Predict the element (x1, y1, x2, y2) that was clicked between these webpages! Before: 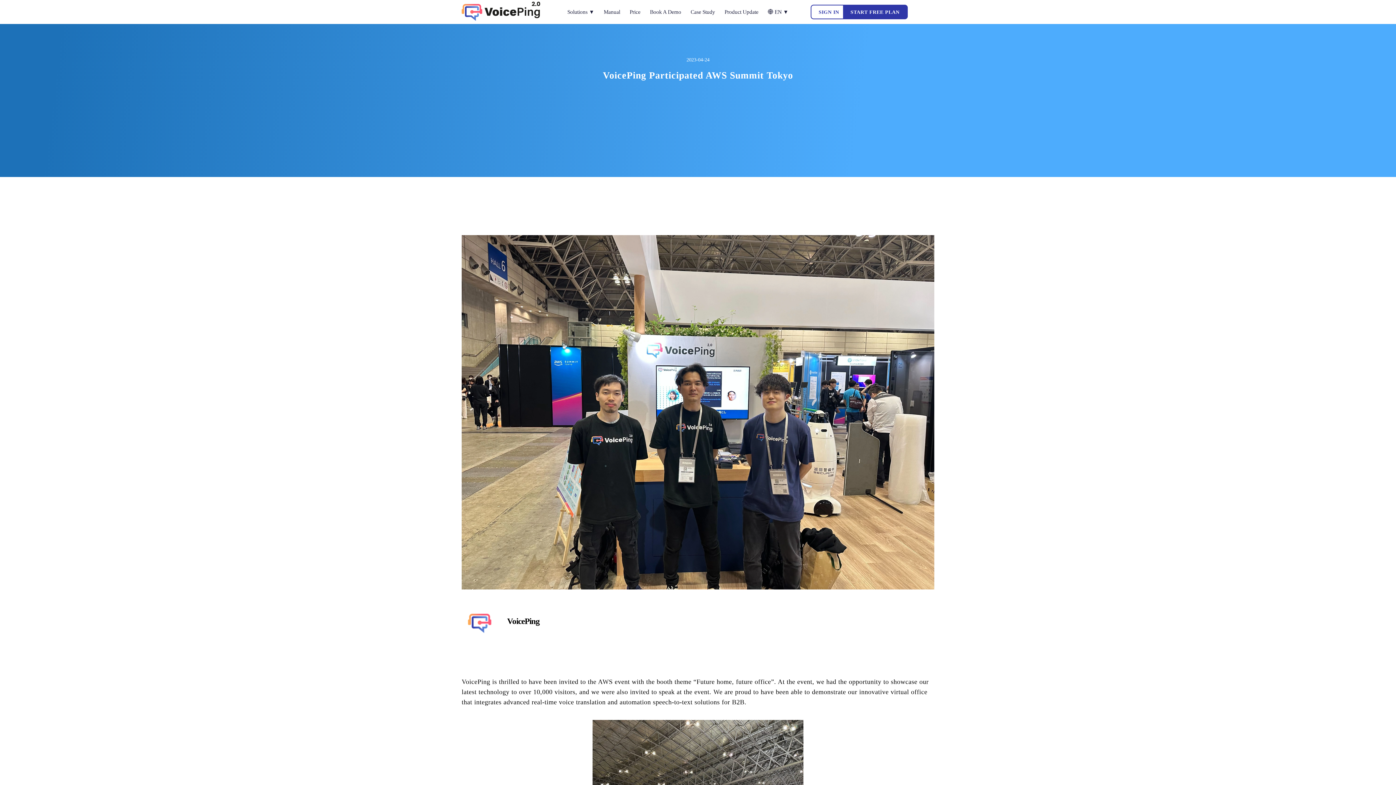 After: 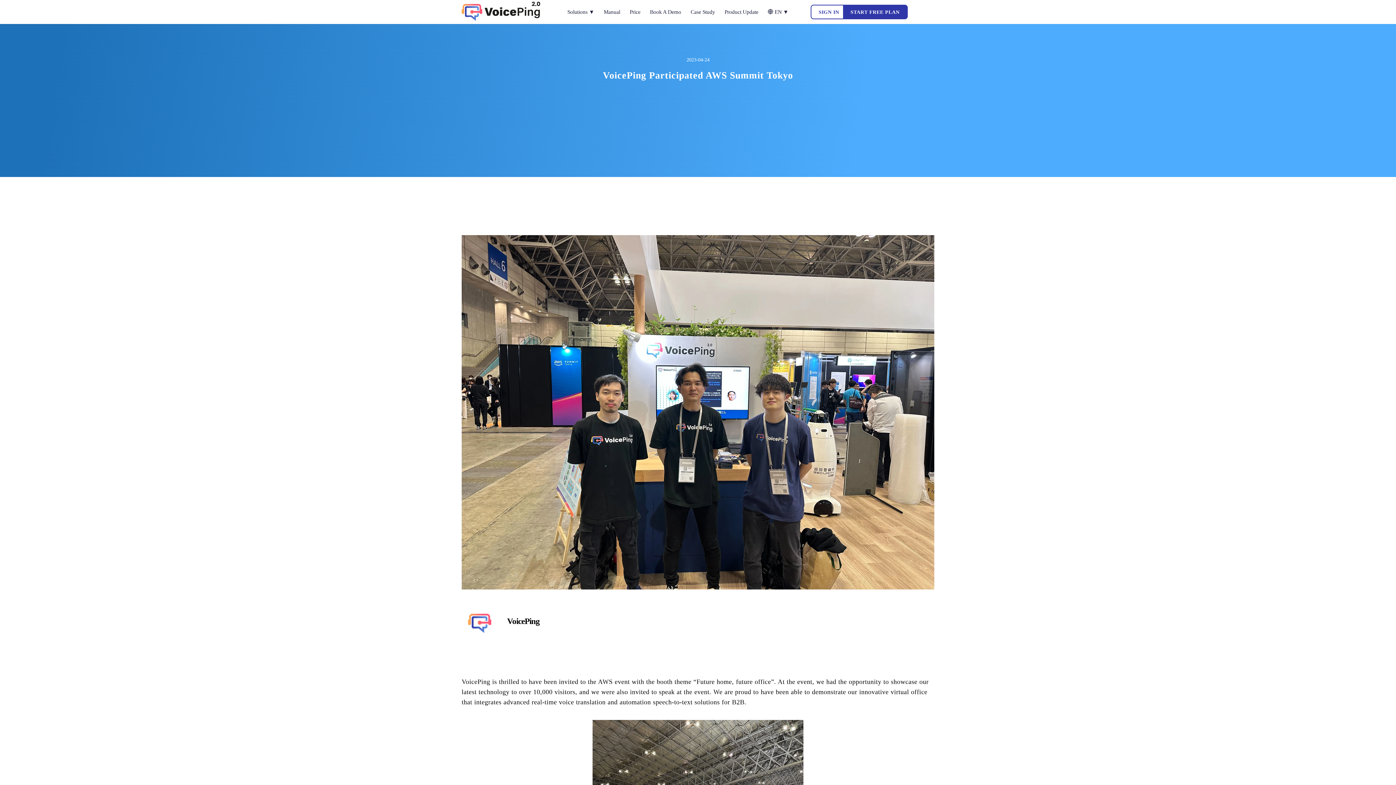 Action: label: Manual bbox: (599, 0, 625, 24)